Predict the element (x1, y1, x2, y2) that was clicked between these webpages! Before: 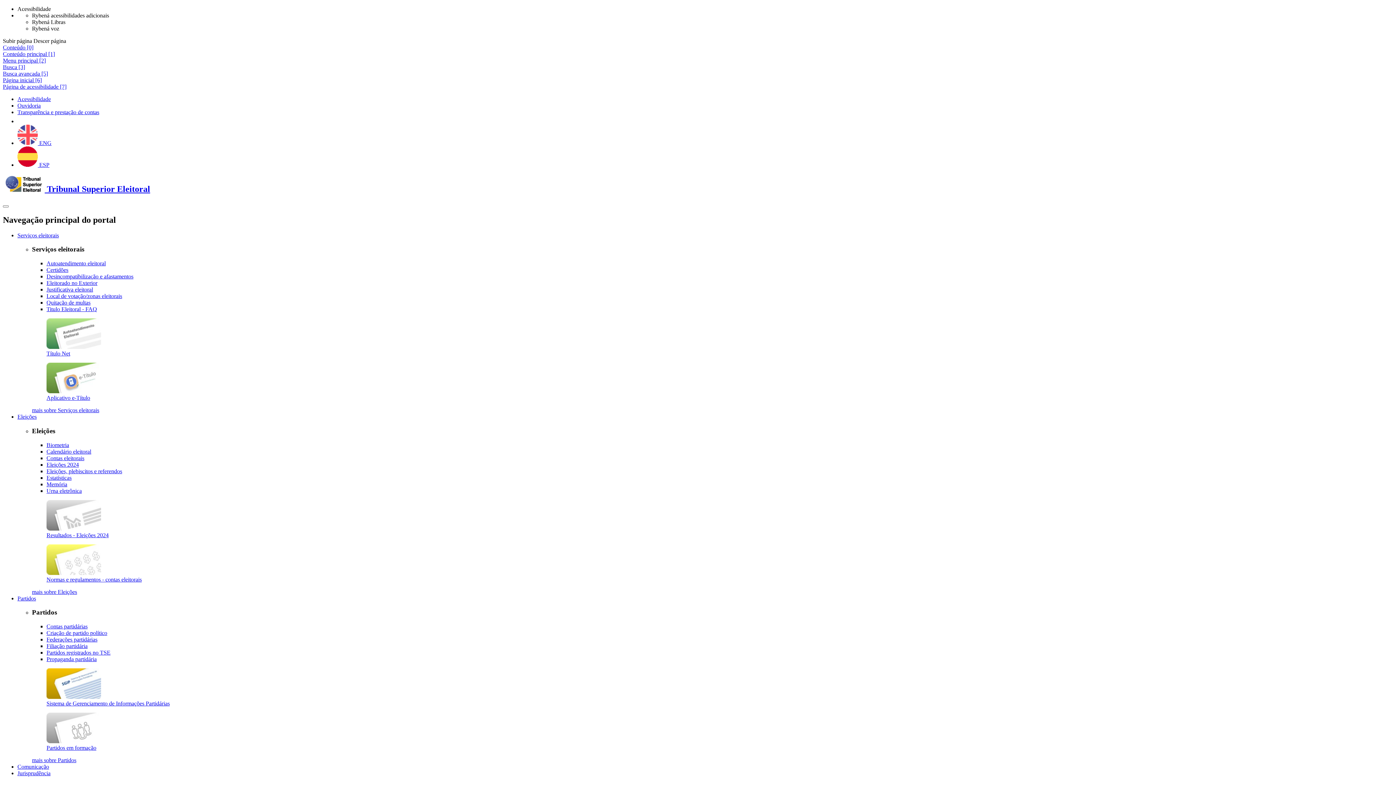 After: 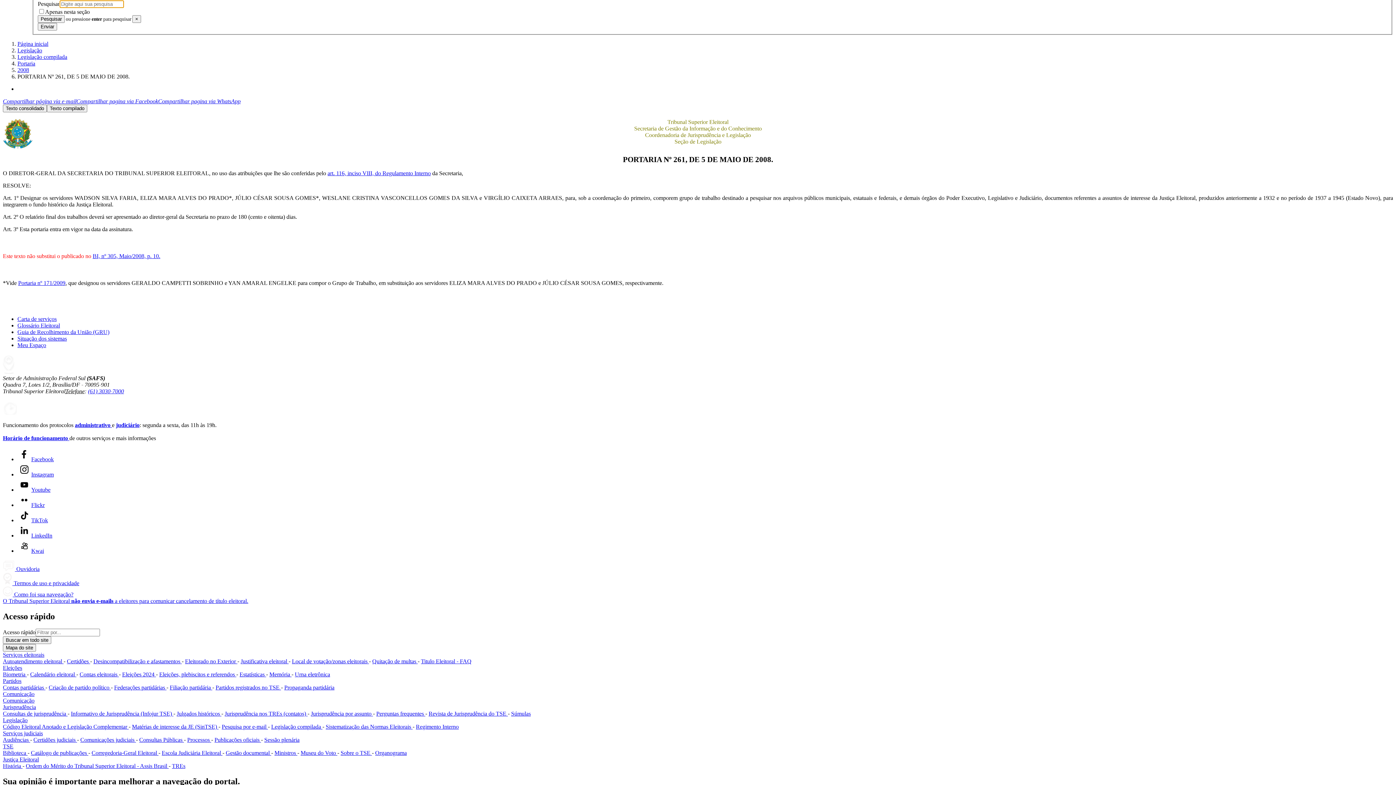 Action: bbox: (2, 64, 25, 70) label: Busca [3]